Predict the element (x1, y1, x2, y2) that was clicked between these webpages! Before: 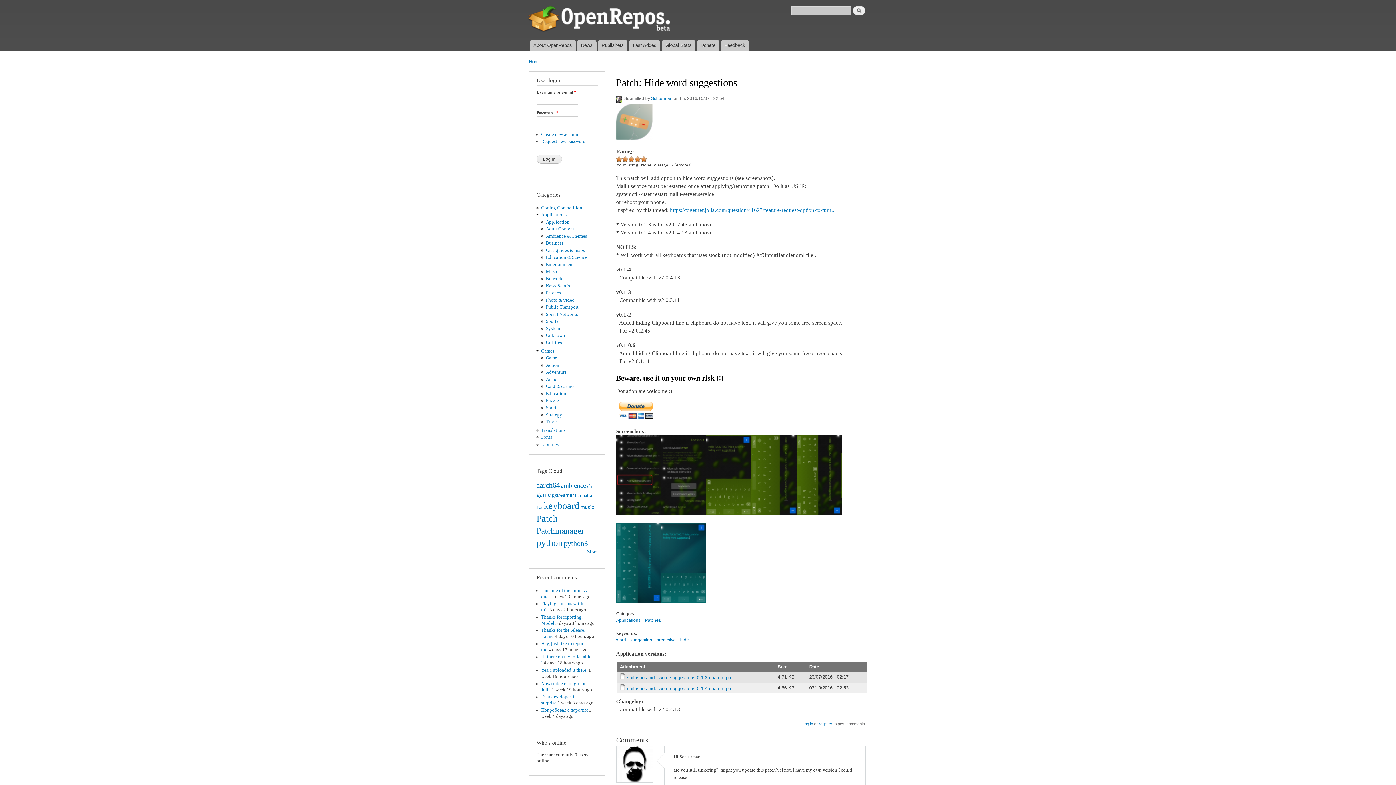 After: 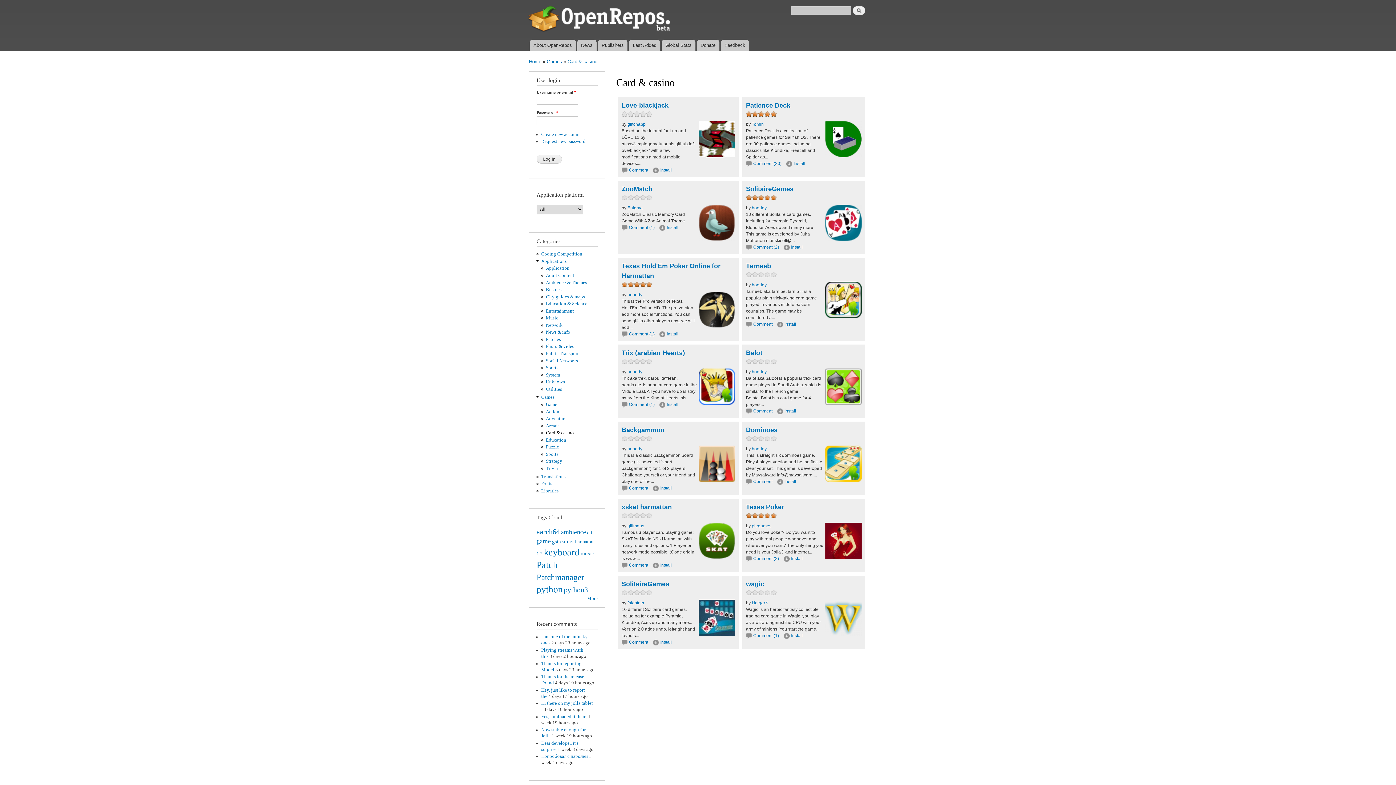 Action: label: Card & casino bbox: (546, 384, 574, 389)